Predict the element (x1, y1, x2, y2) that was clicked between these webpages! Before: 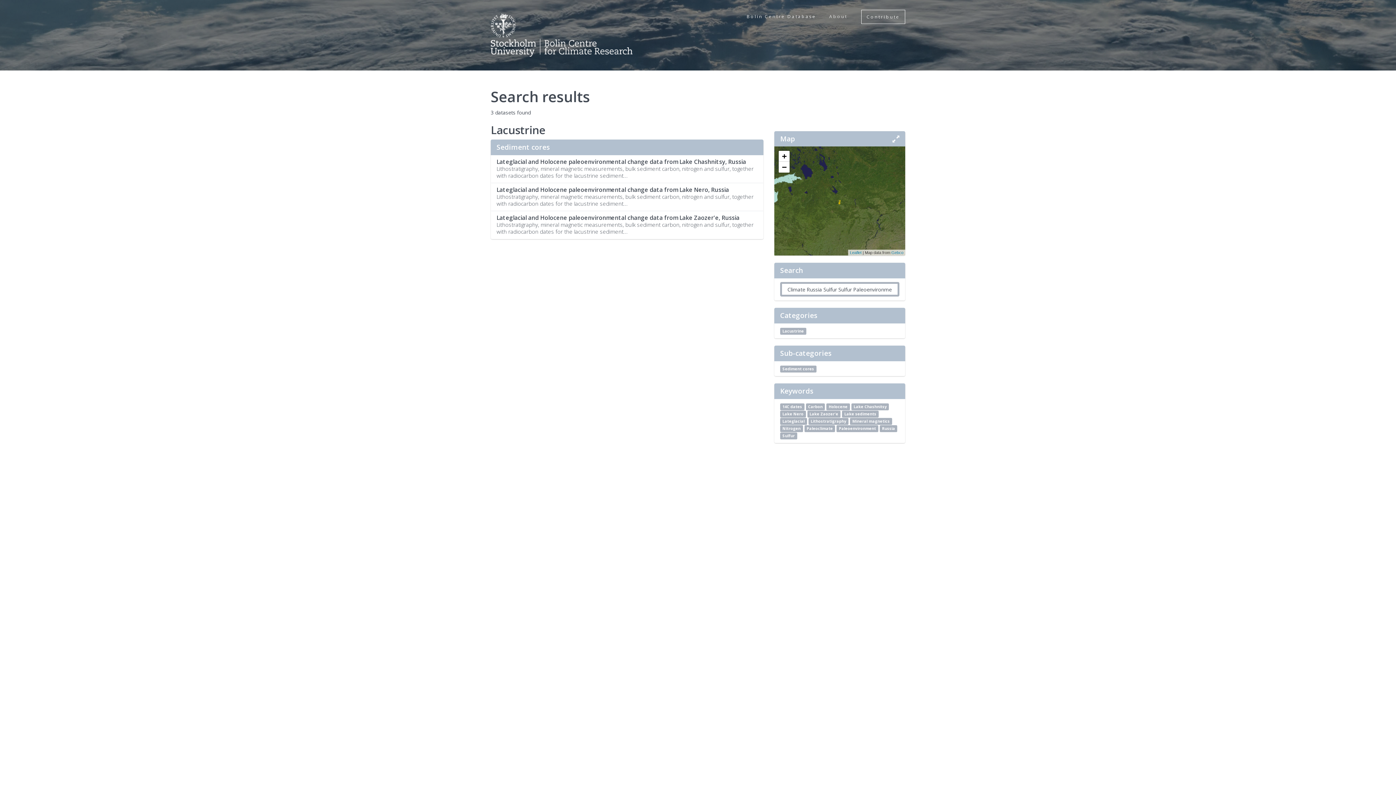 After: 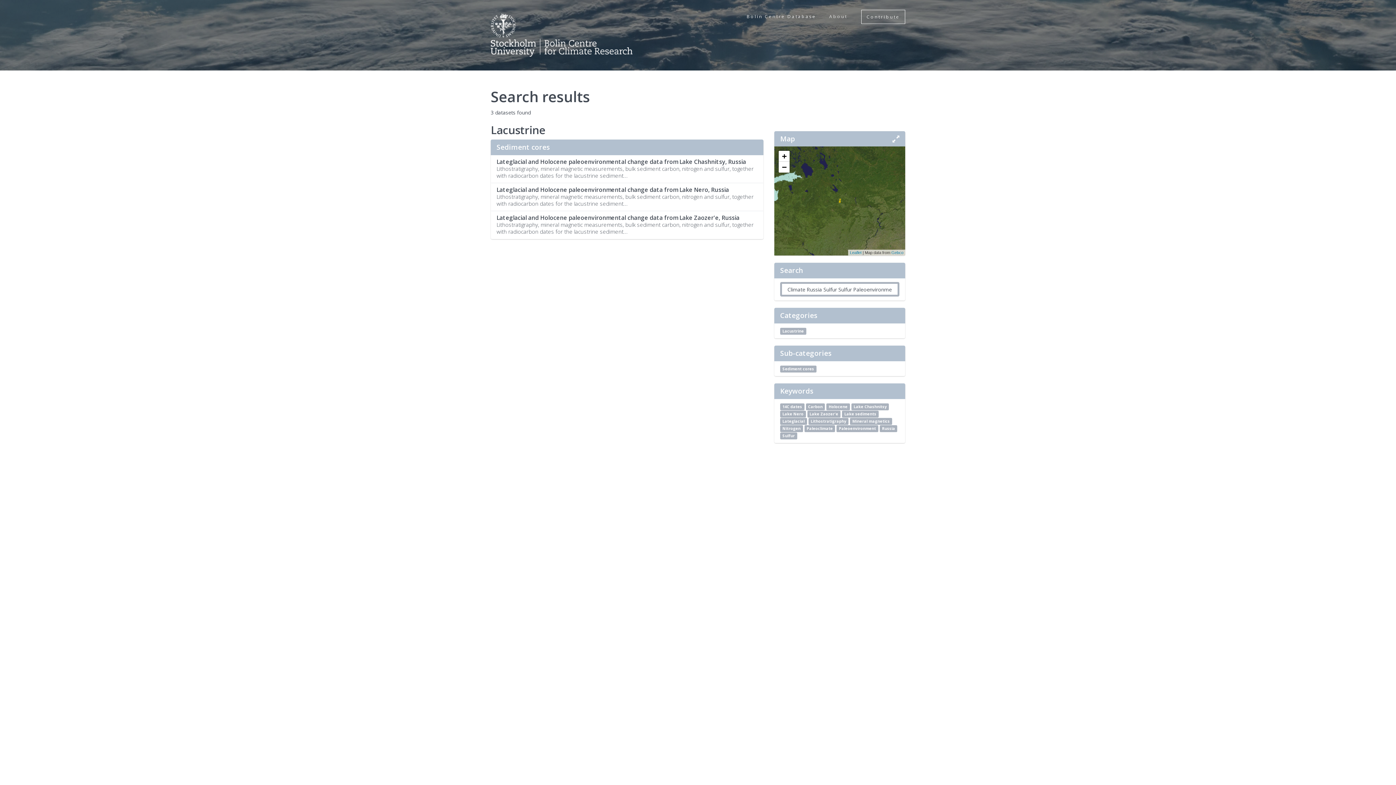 Action: label: Sulfur bbox: (780, 432, 797, 439)